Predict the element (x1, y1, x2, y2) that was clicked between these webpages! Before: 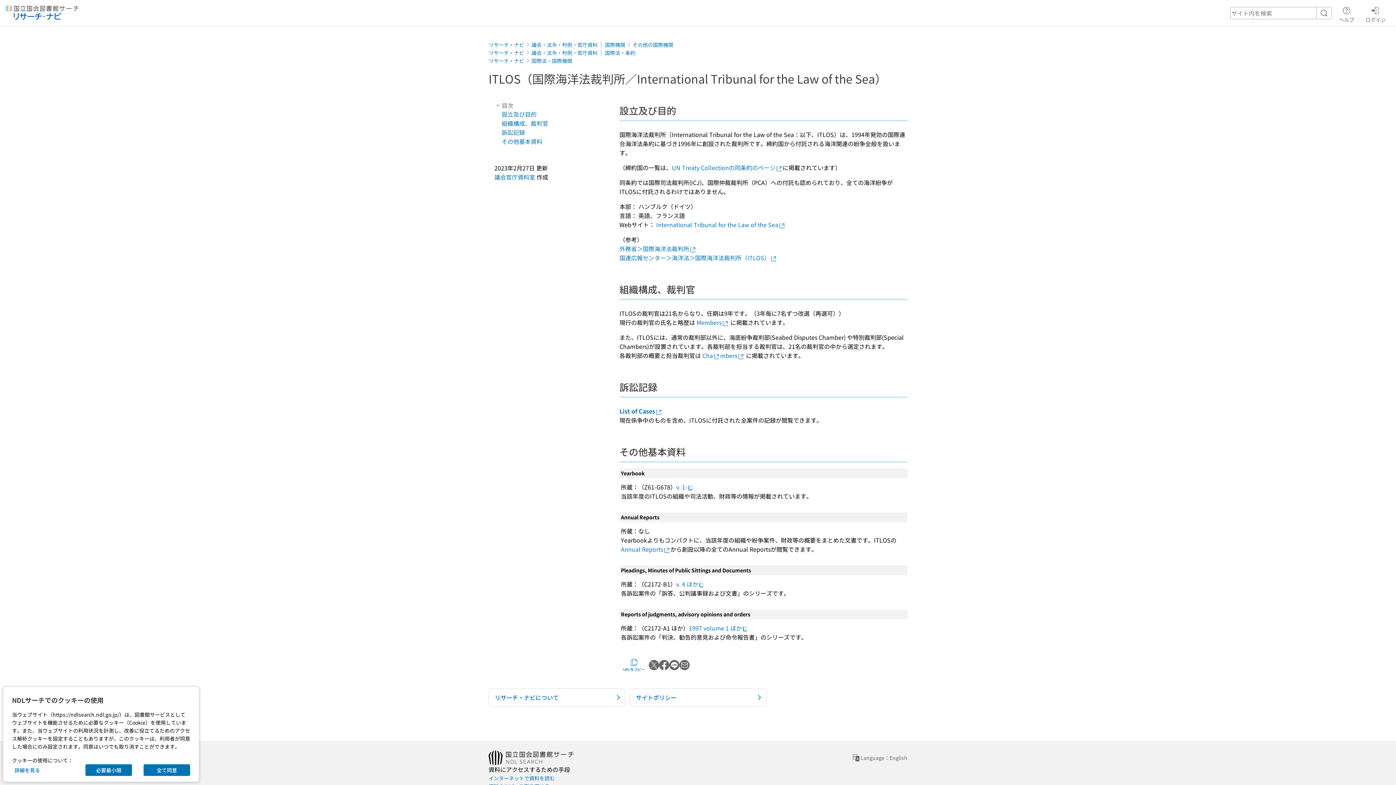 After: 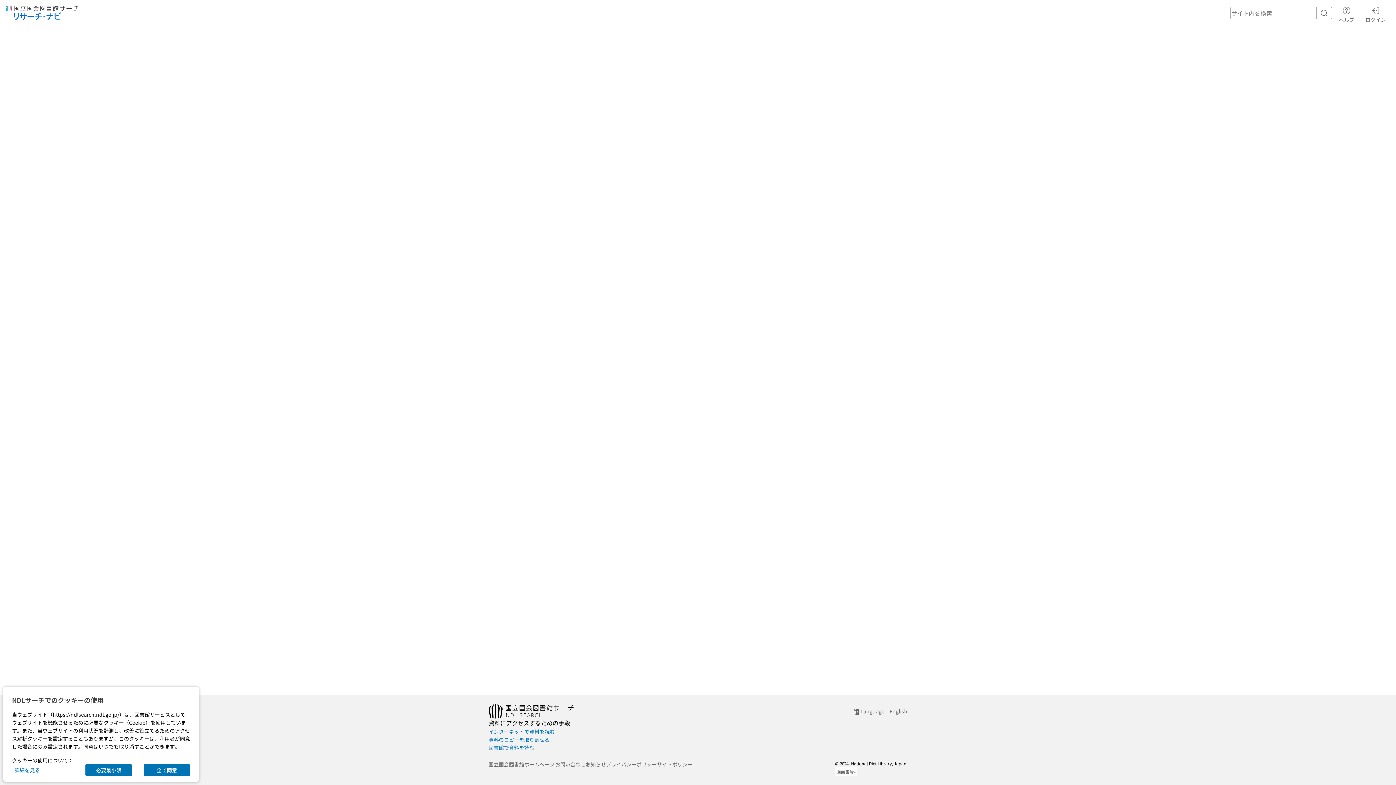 Action: label: その他の国際機関 bbox: (632, 40, 673, 48)